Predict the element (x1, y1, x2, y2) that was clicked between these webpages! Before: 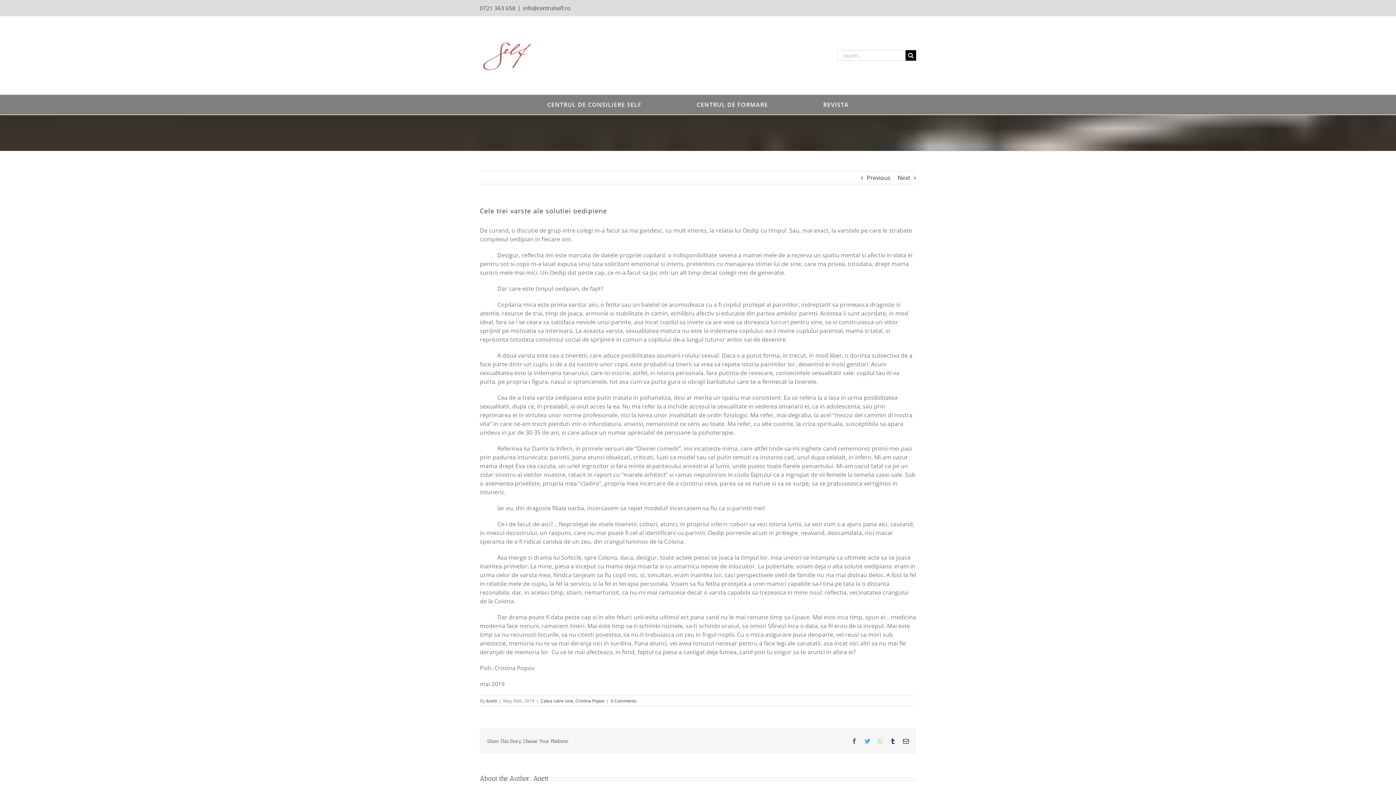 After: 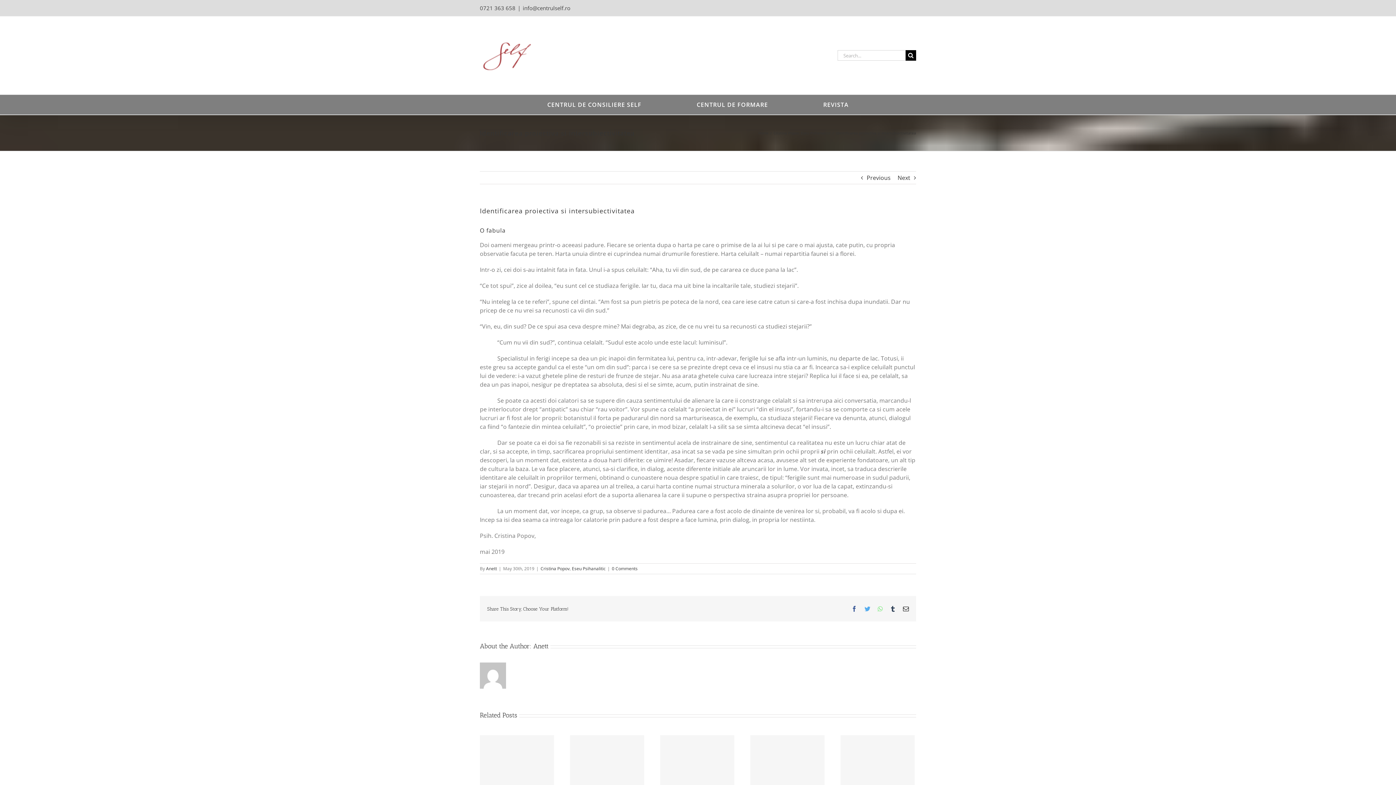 Action: label: Previous bbox: (866, 171, 890, 184)